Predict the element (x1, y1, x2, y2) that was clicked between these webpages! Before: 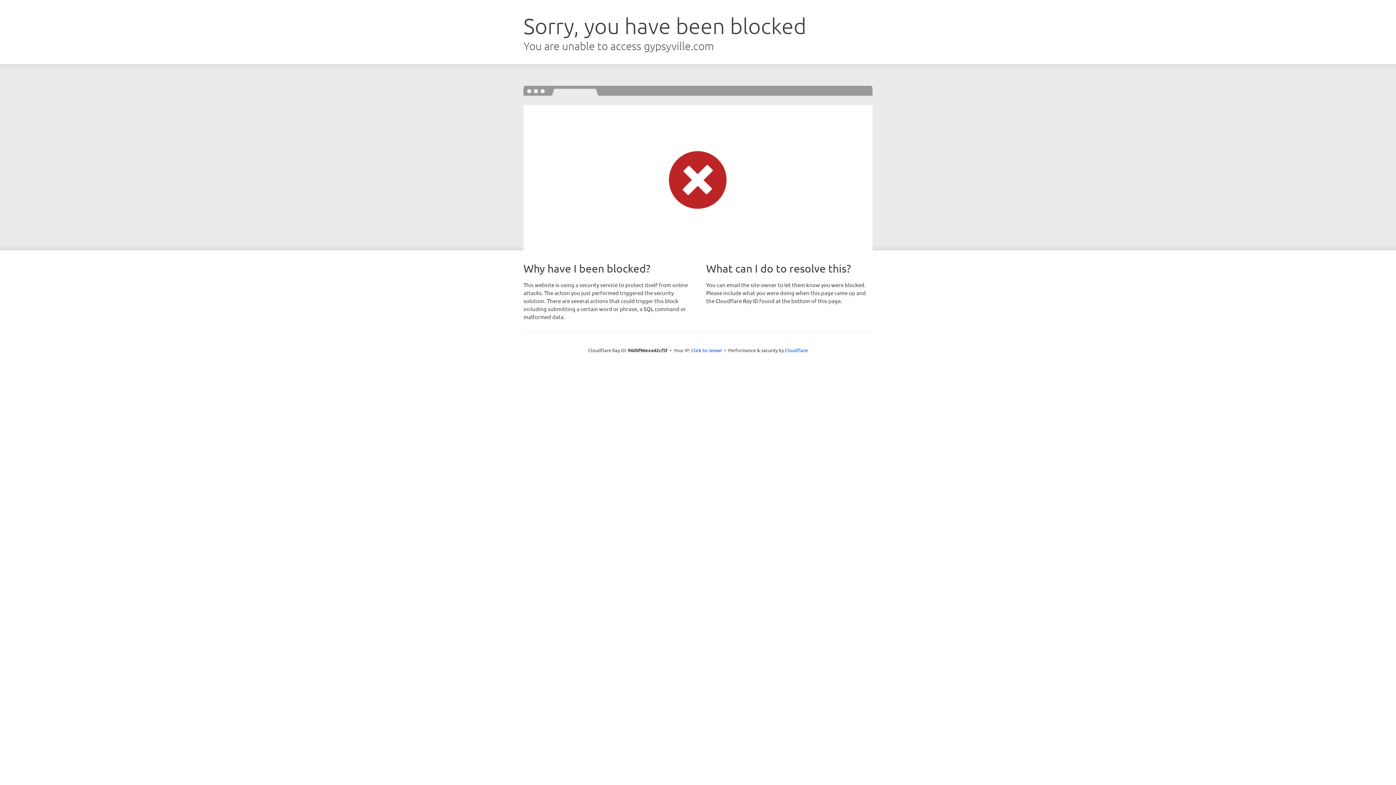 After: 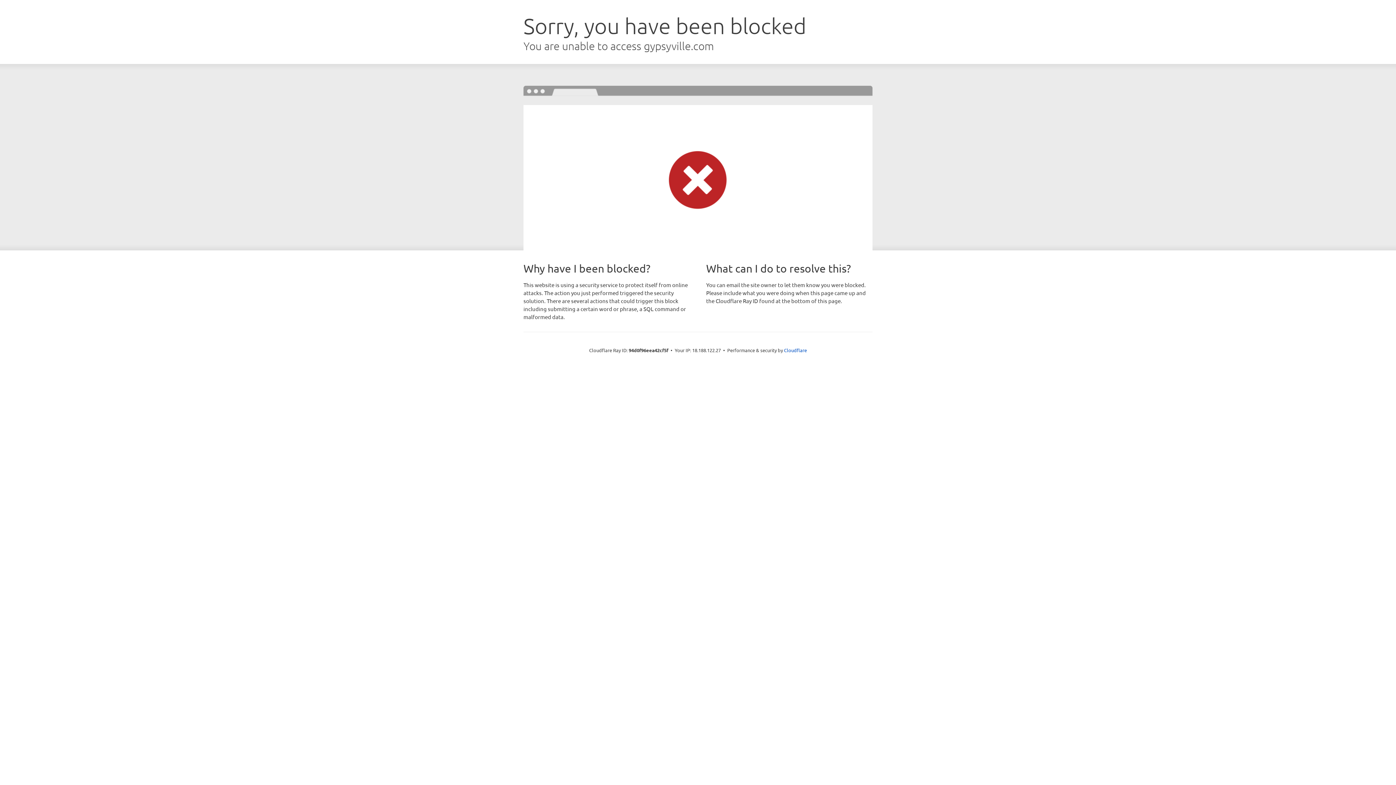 Action: label: Click to reveal bbox: (691, 346, 722, 353)